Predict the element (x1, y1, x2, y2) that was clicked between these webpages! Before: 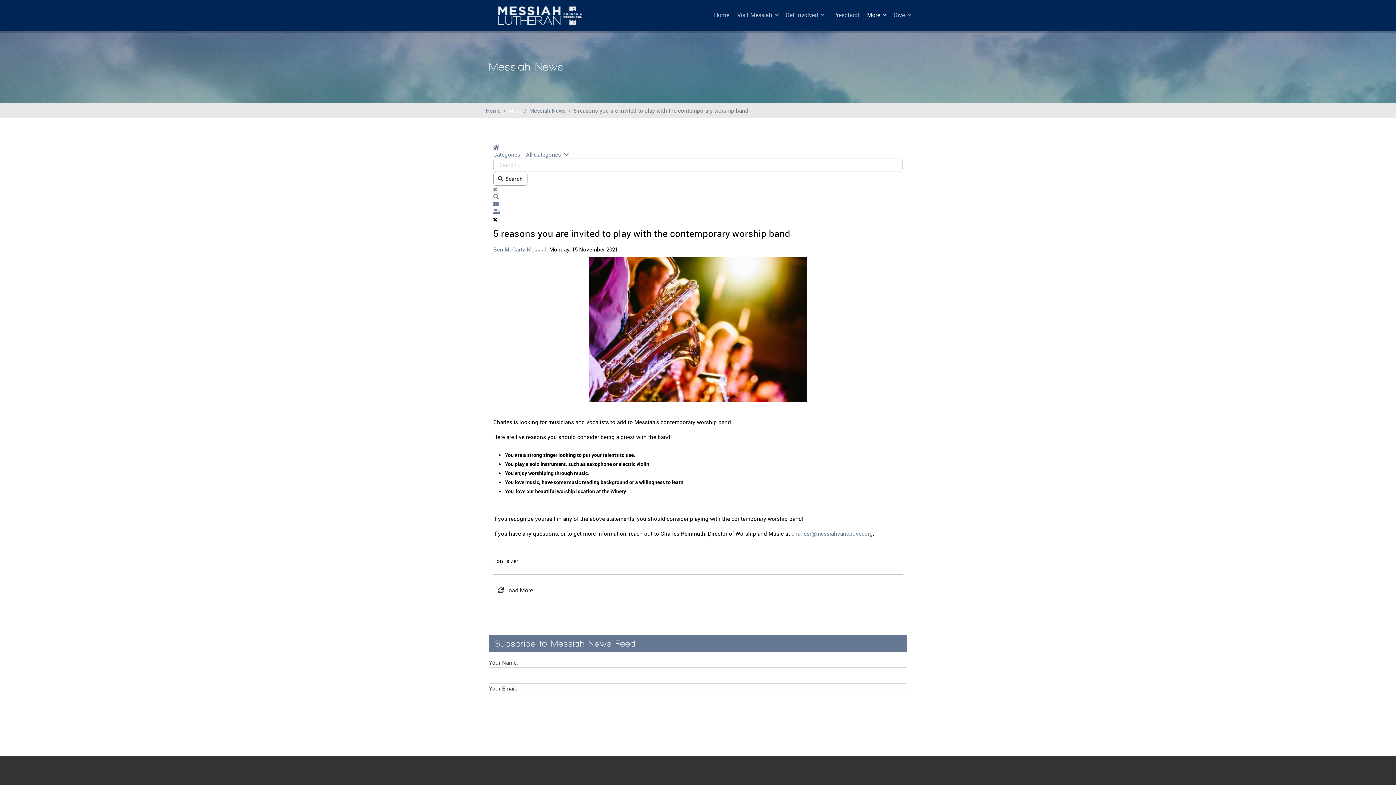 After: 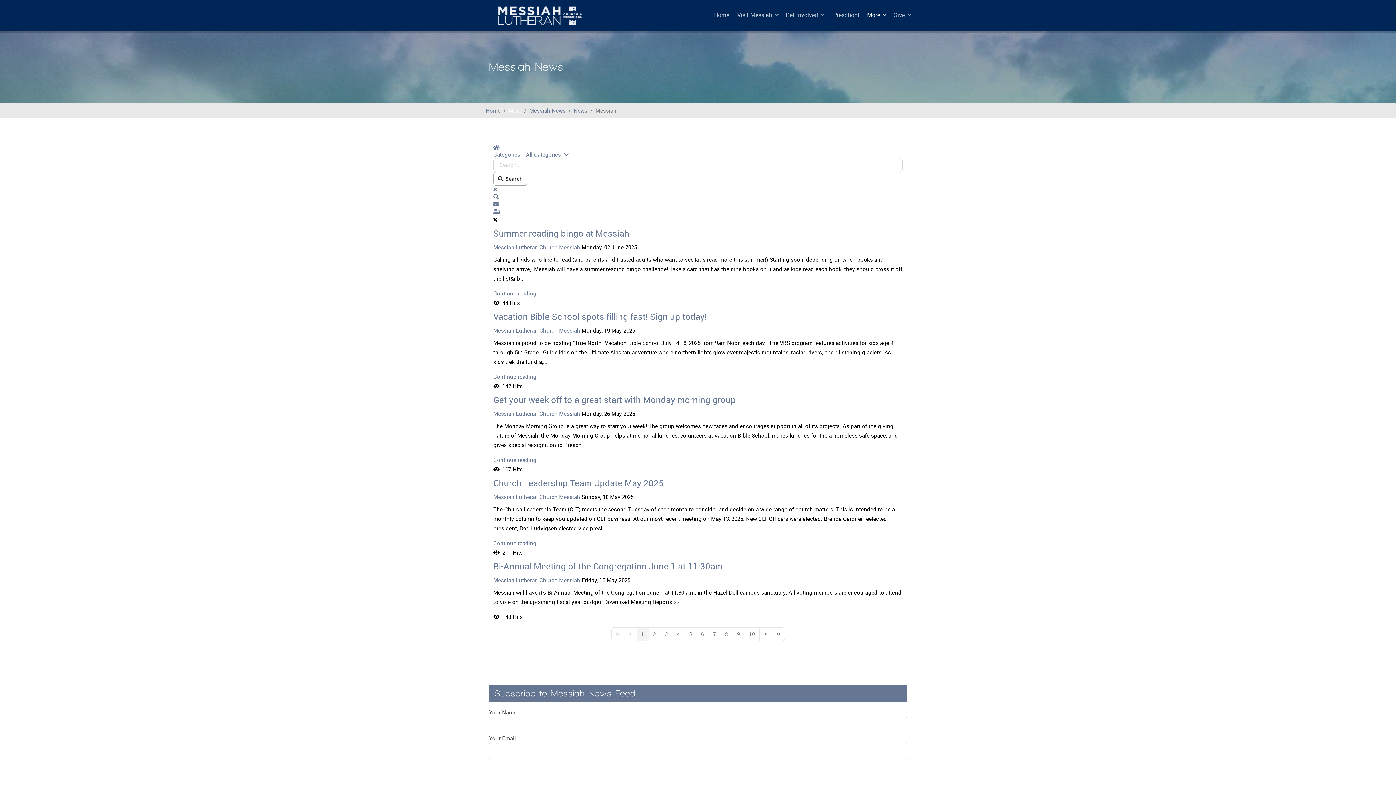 Action: bbox: (526, 245, 548, 253) label: Messiah